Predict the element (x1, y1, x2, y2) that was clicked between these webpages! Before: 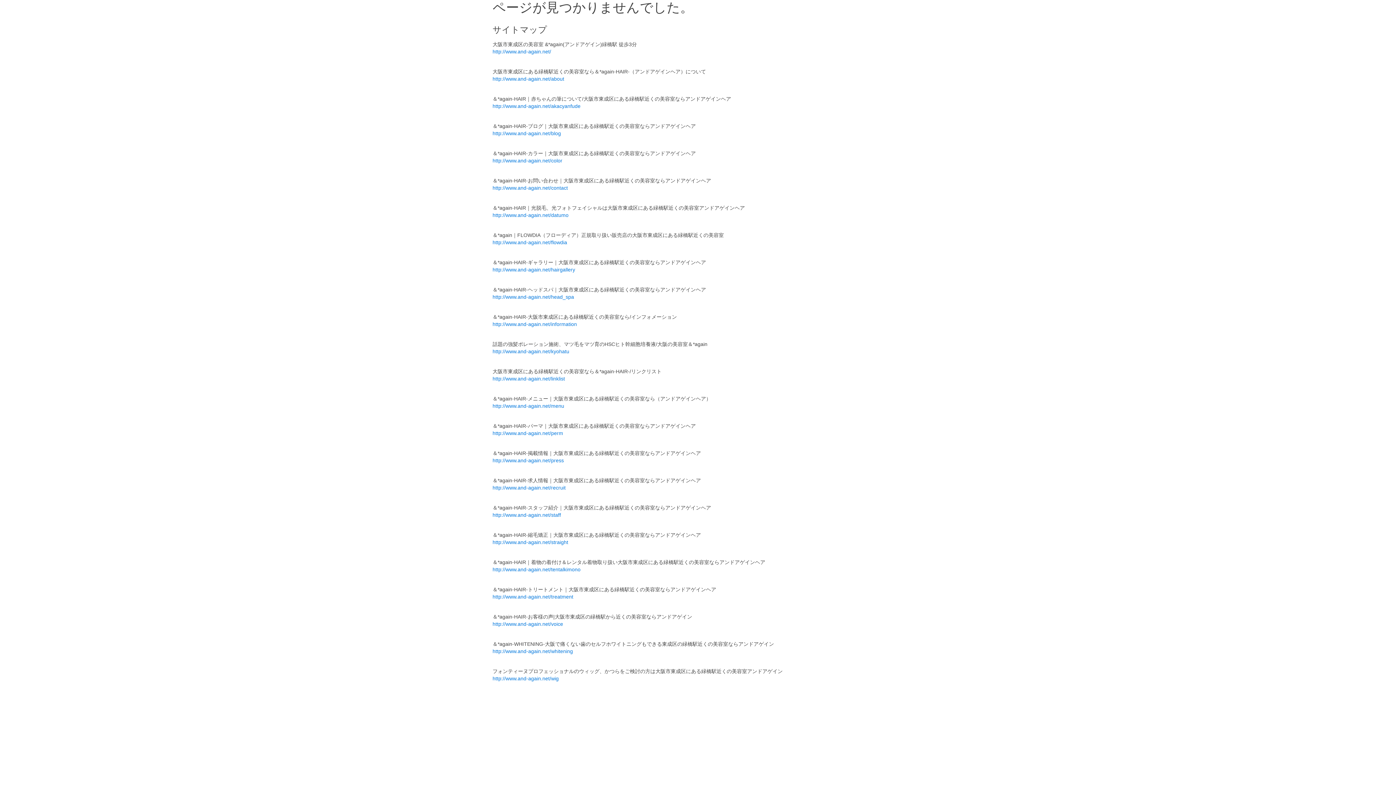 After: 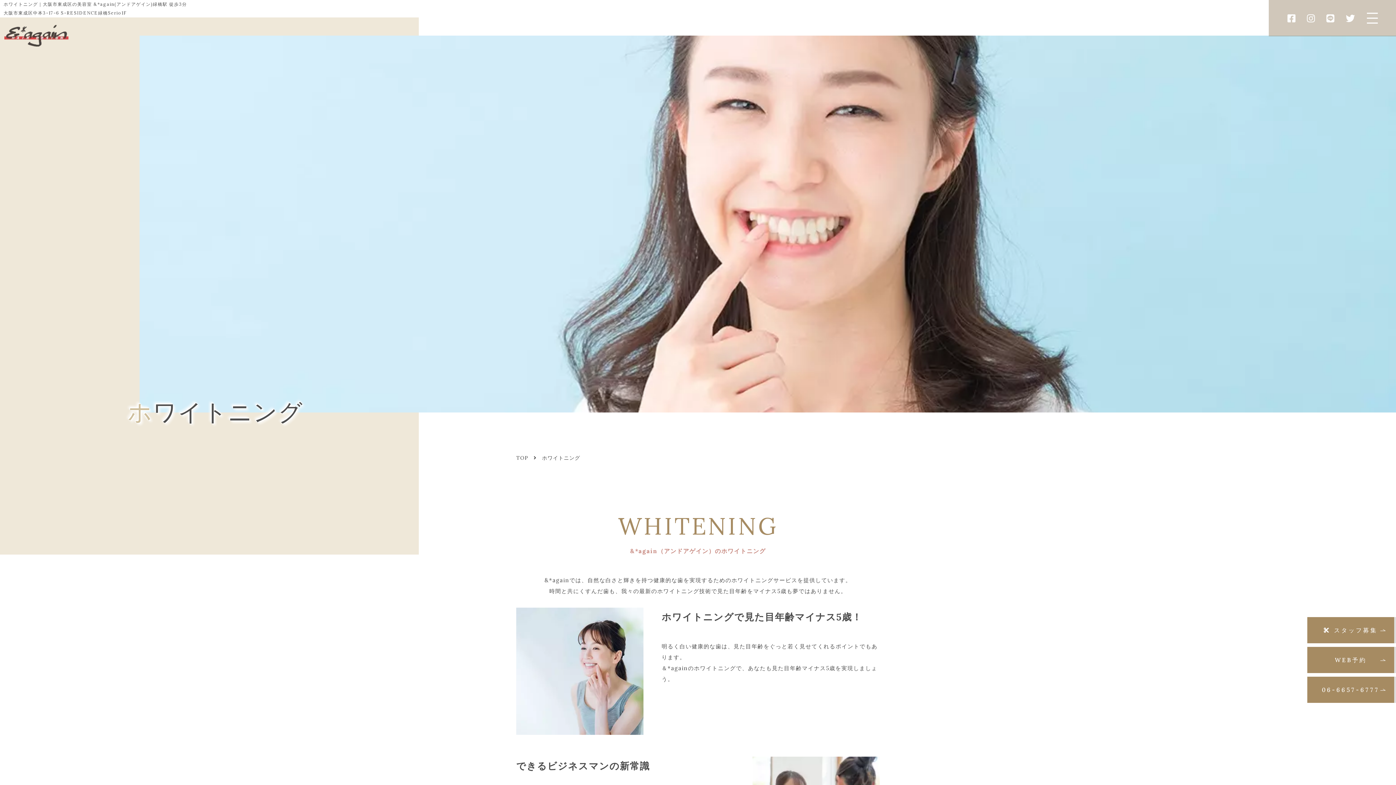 Action: bbox: (492, 648, 573, 654) label: http://www.and-again.net/whitening